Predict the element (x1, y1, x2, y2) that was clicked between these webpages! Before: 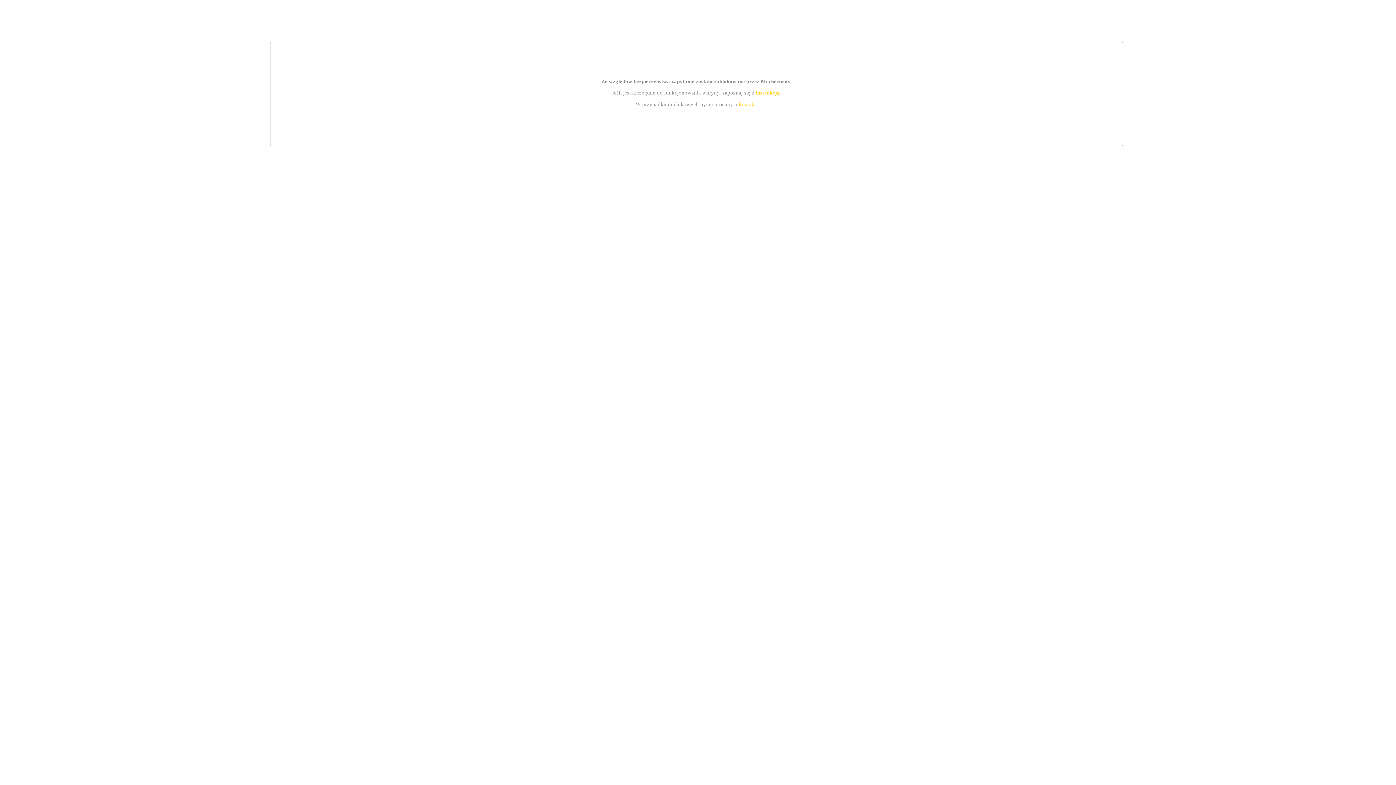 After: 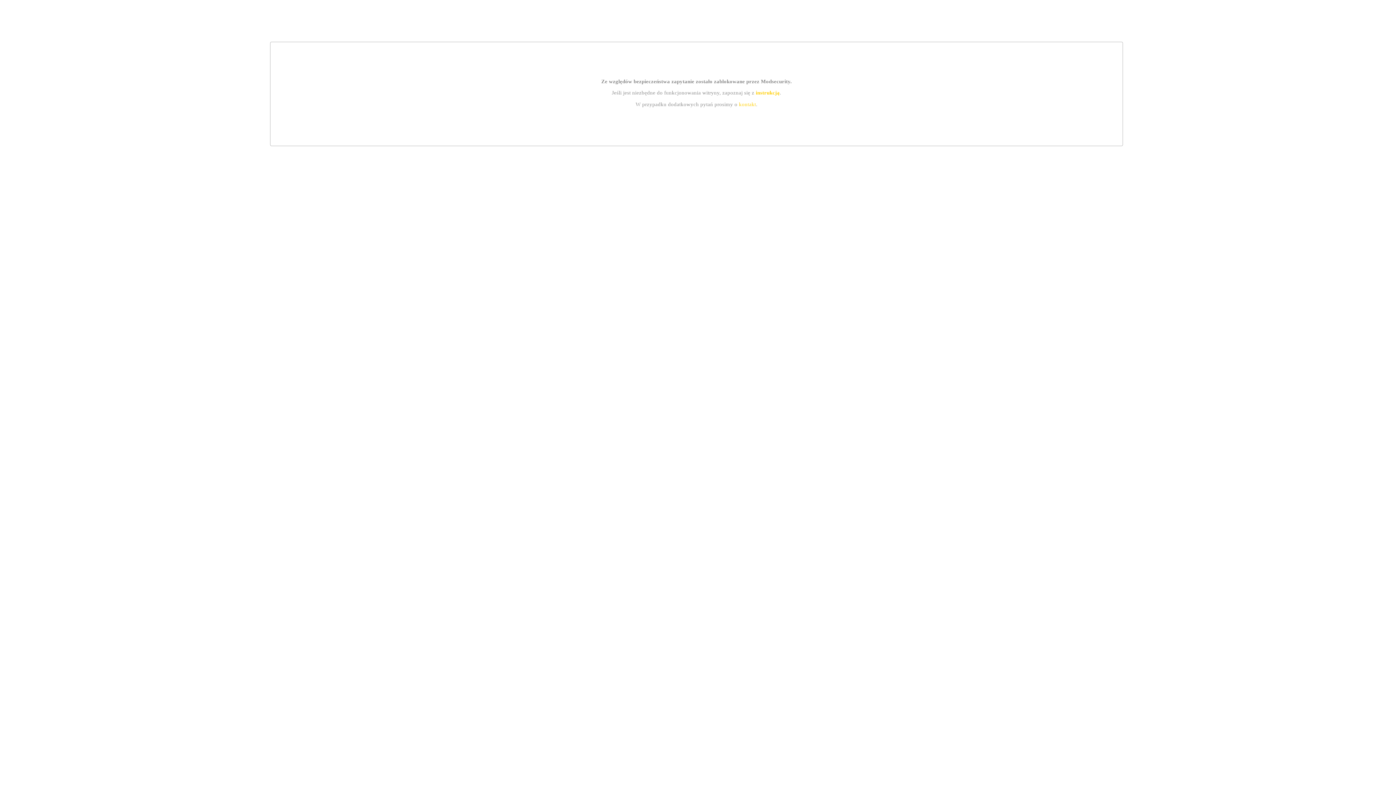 Action: label: kontakt bbox: (739, 101, 756, 107)